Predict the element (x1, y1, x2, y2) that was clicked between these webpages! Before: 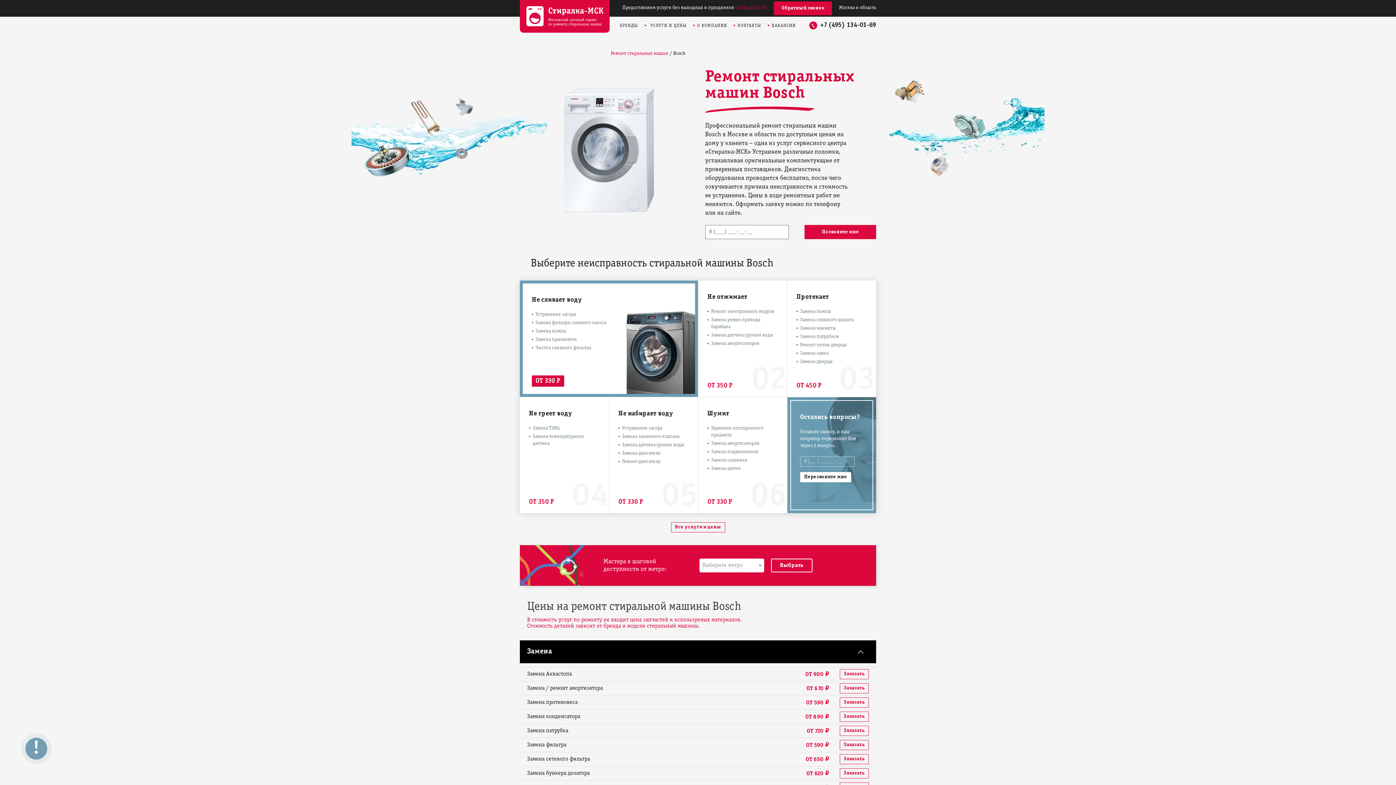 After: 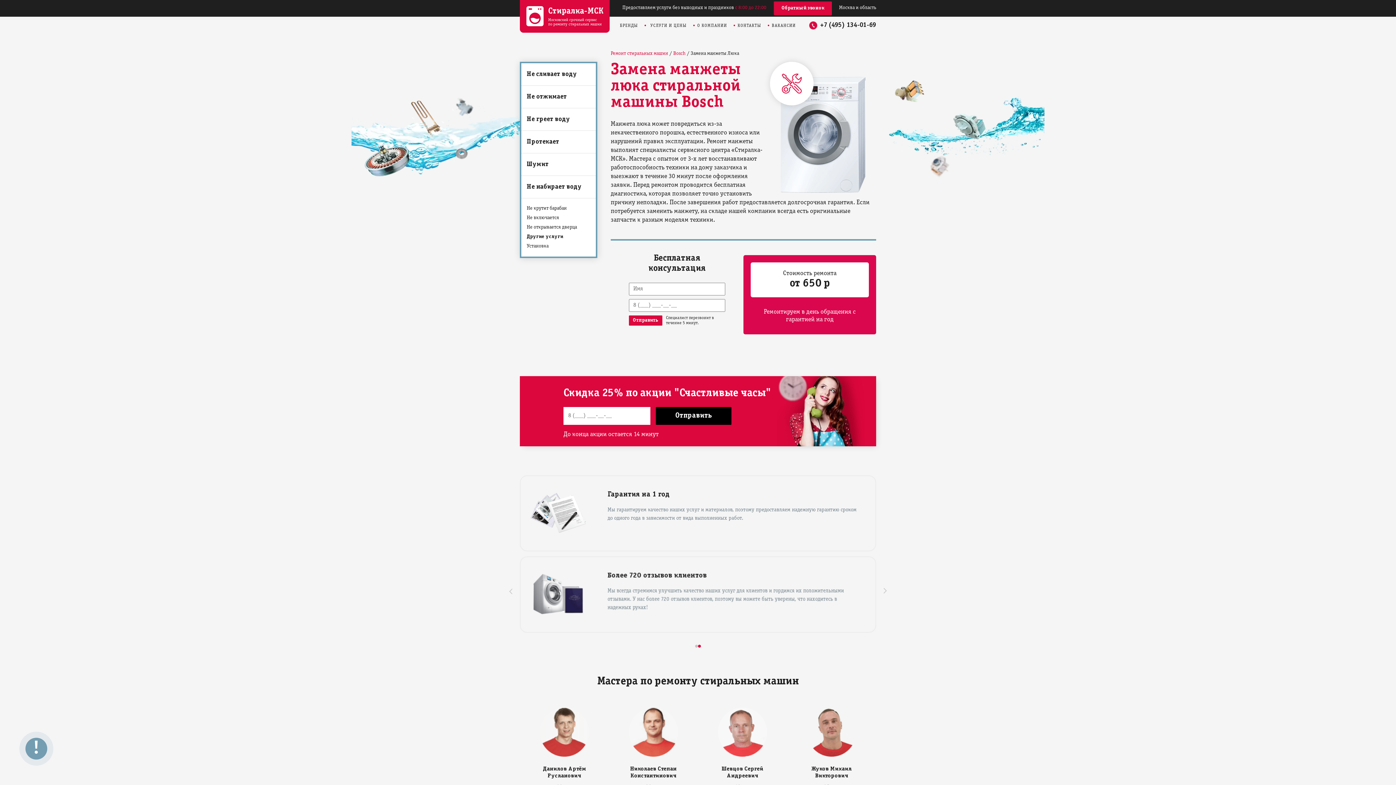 Action: label: Замена манжеты bbox: (800, 325, 867, 332)